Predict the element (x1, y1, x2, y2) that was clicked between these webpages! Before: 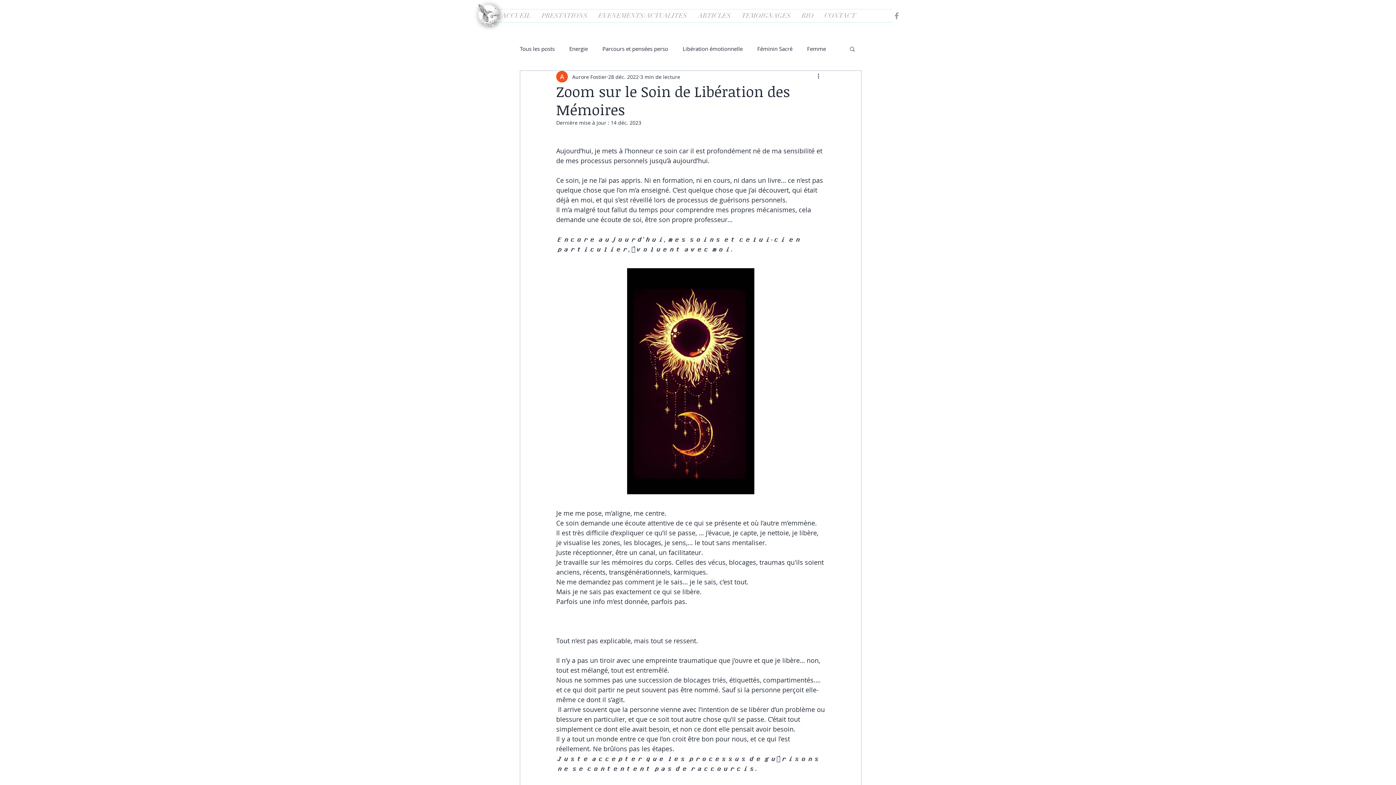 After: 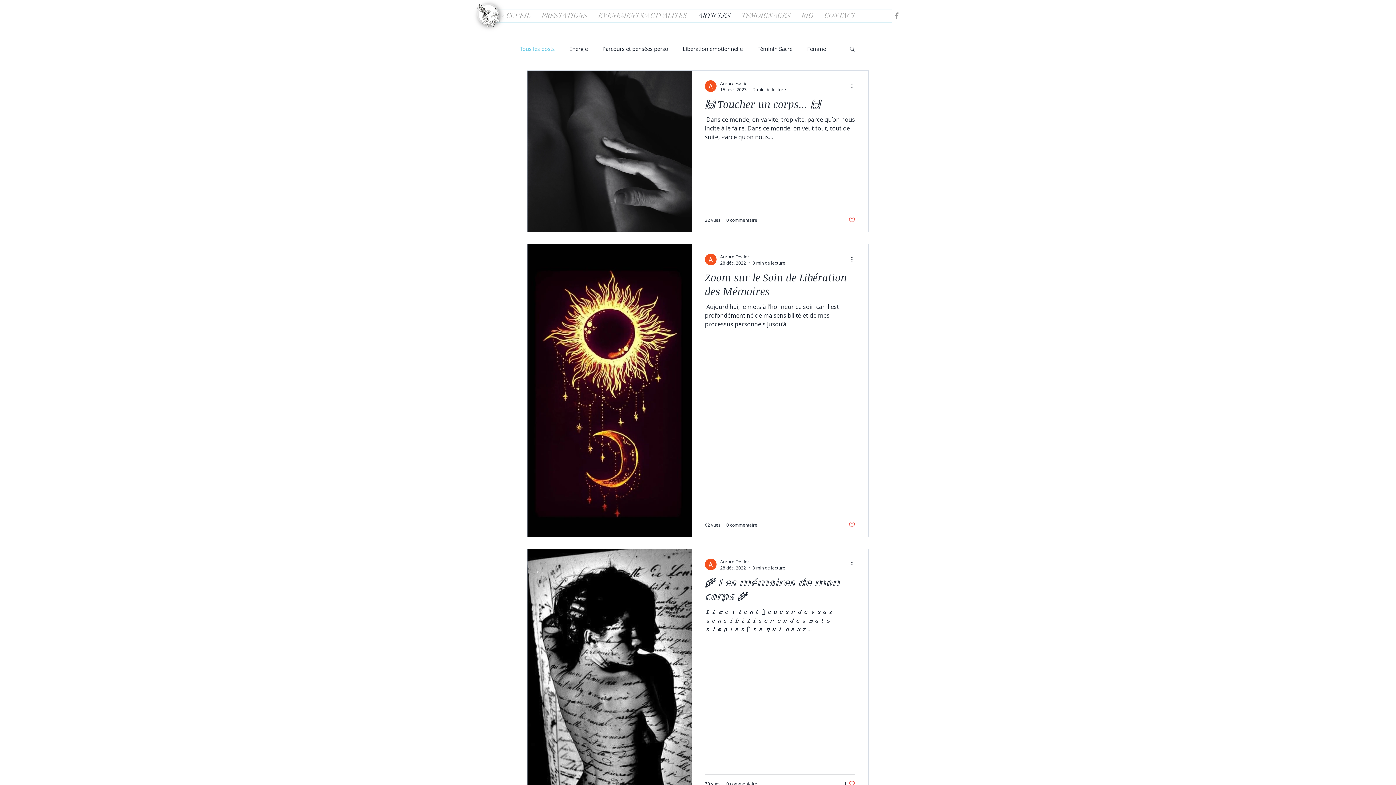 Action: bbox: (520, 44, 554, 52) label: Tous les posts